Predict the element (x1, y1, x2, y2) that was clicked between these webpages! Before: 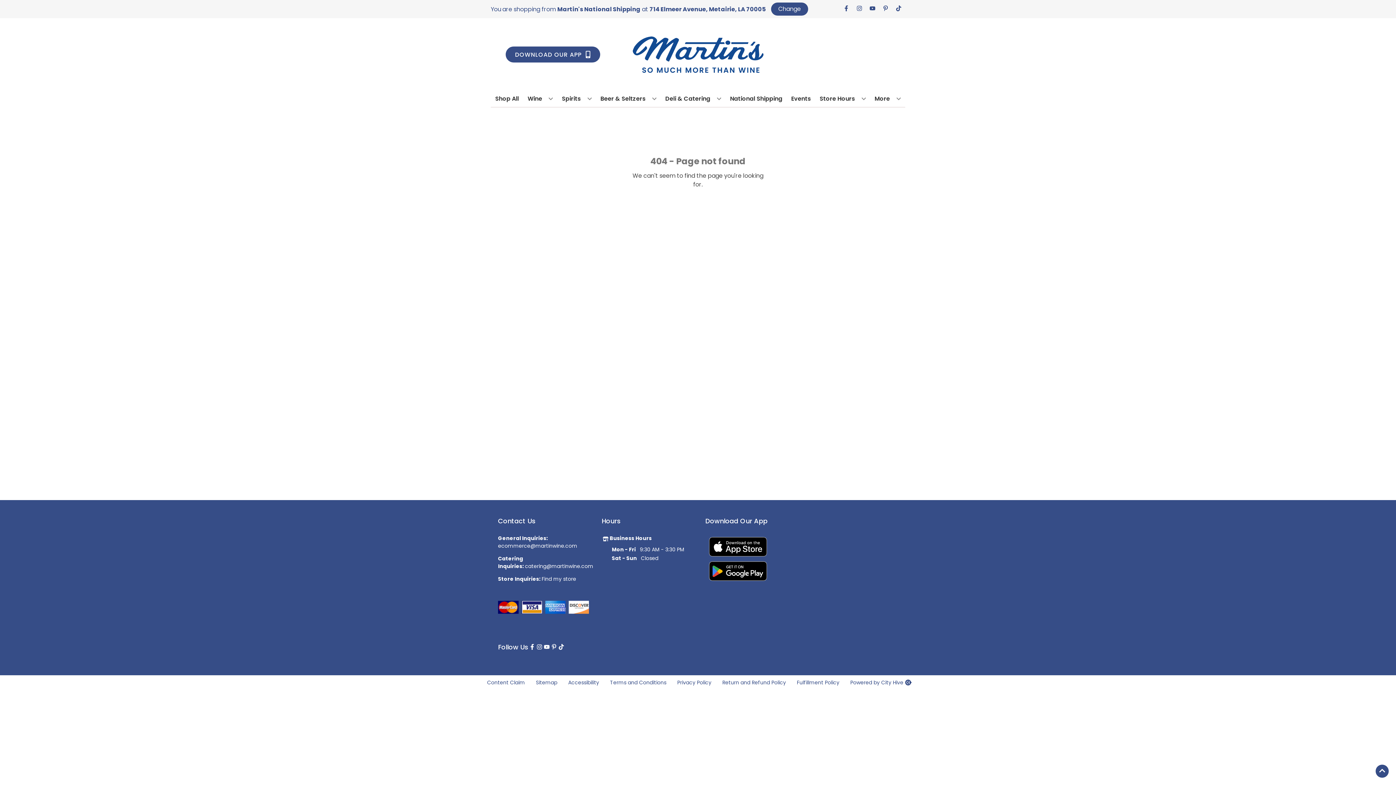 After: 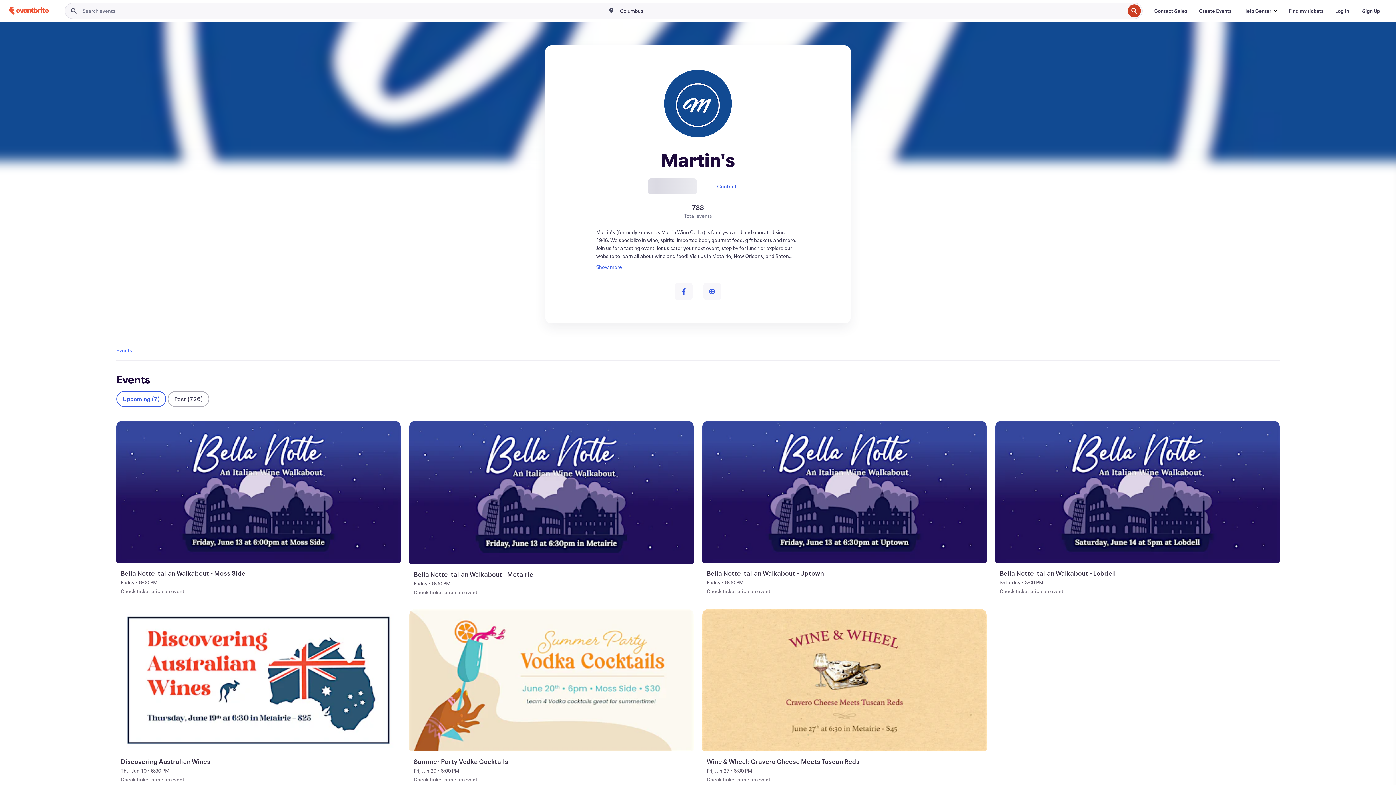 Action: label: Events bbox: (788, 90, 813, 106)